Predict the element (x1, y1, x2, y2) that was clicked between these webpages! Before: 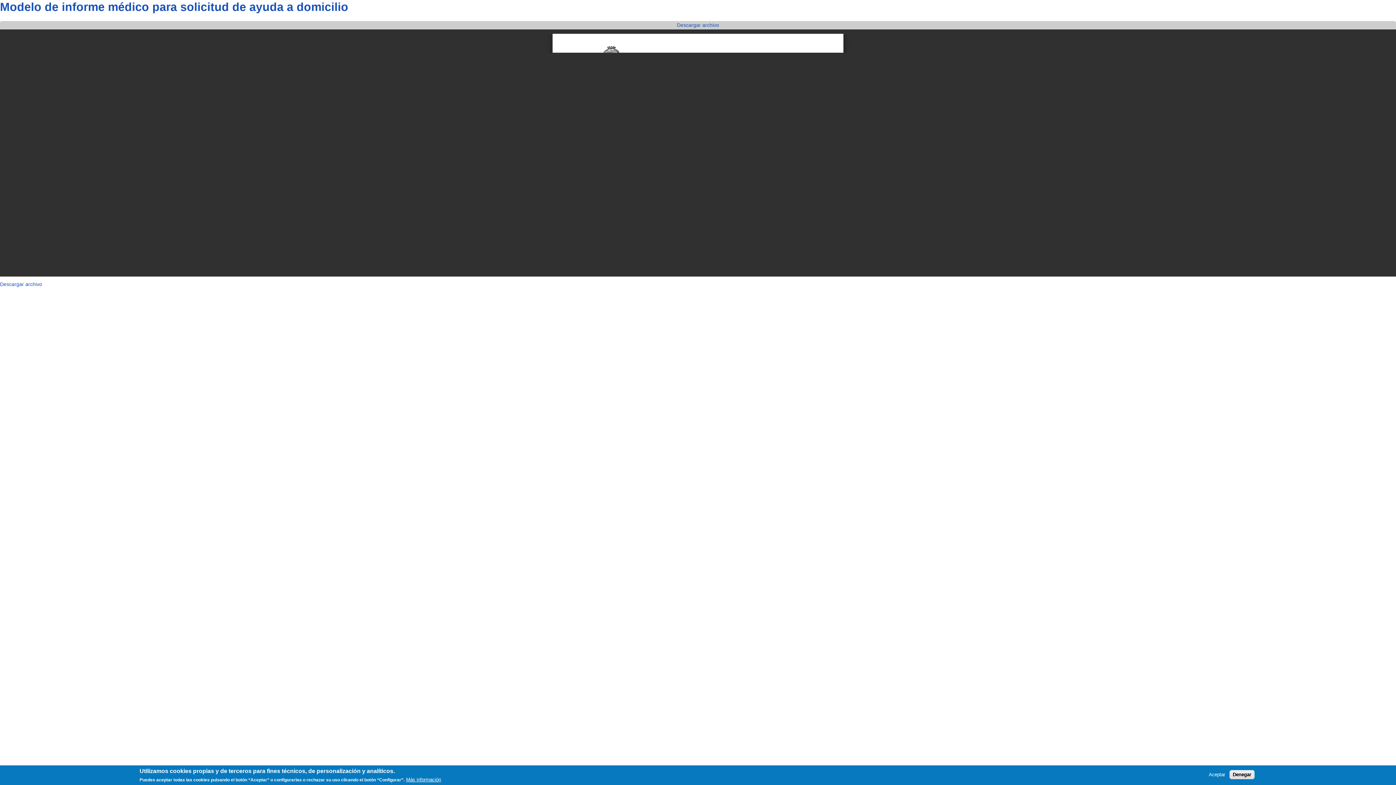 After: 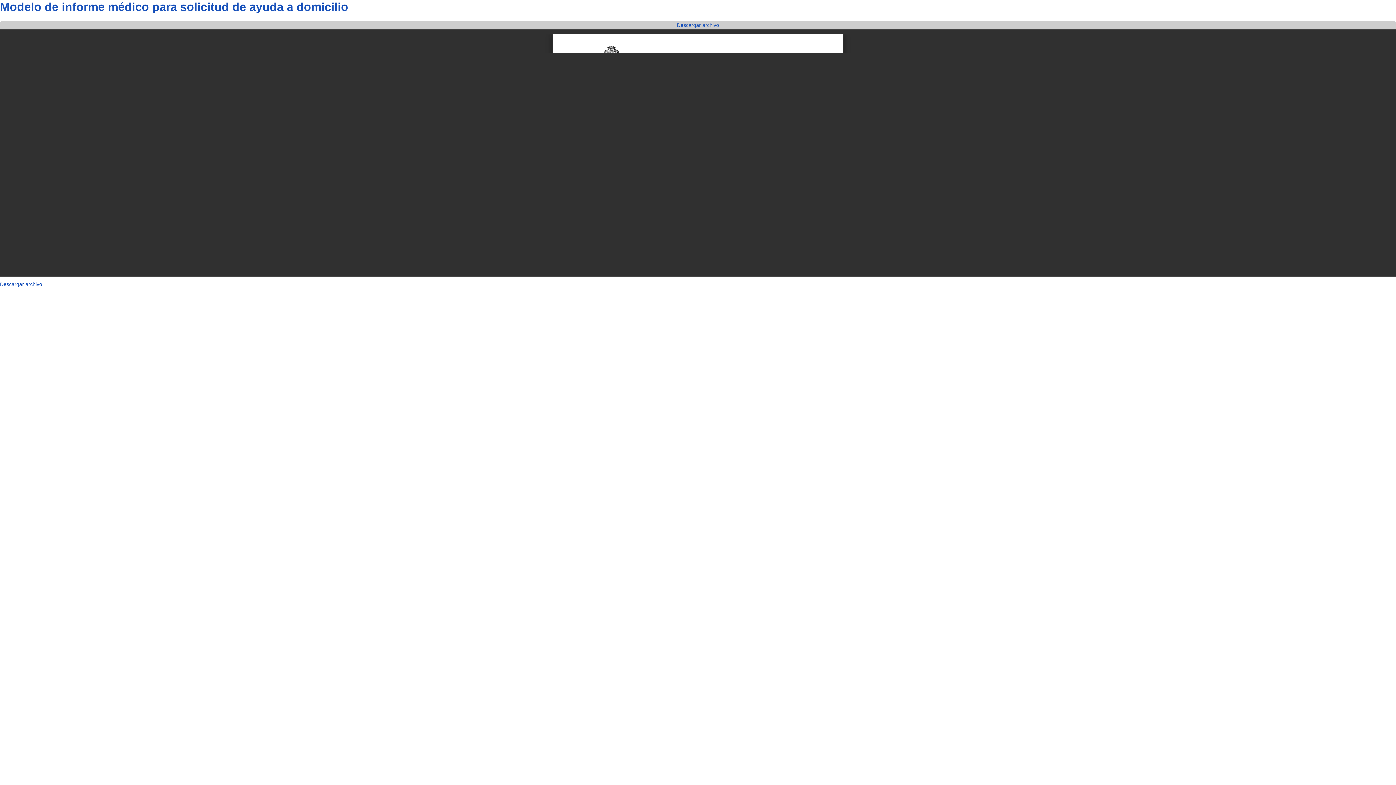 Action: bbox: (1206, 772, 1228, 777) label: Aceptar